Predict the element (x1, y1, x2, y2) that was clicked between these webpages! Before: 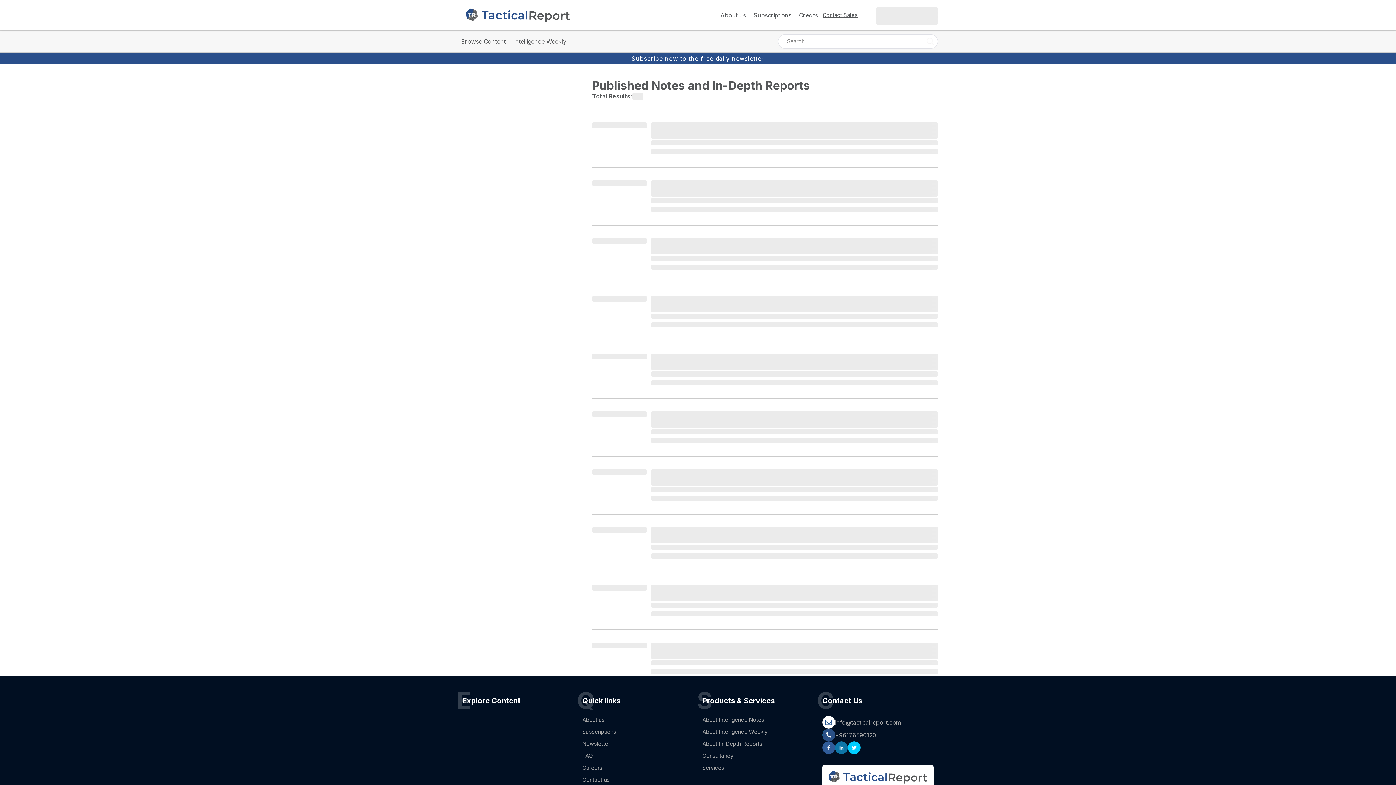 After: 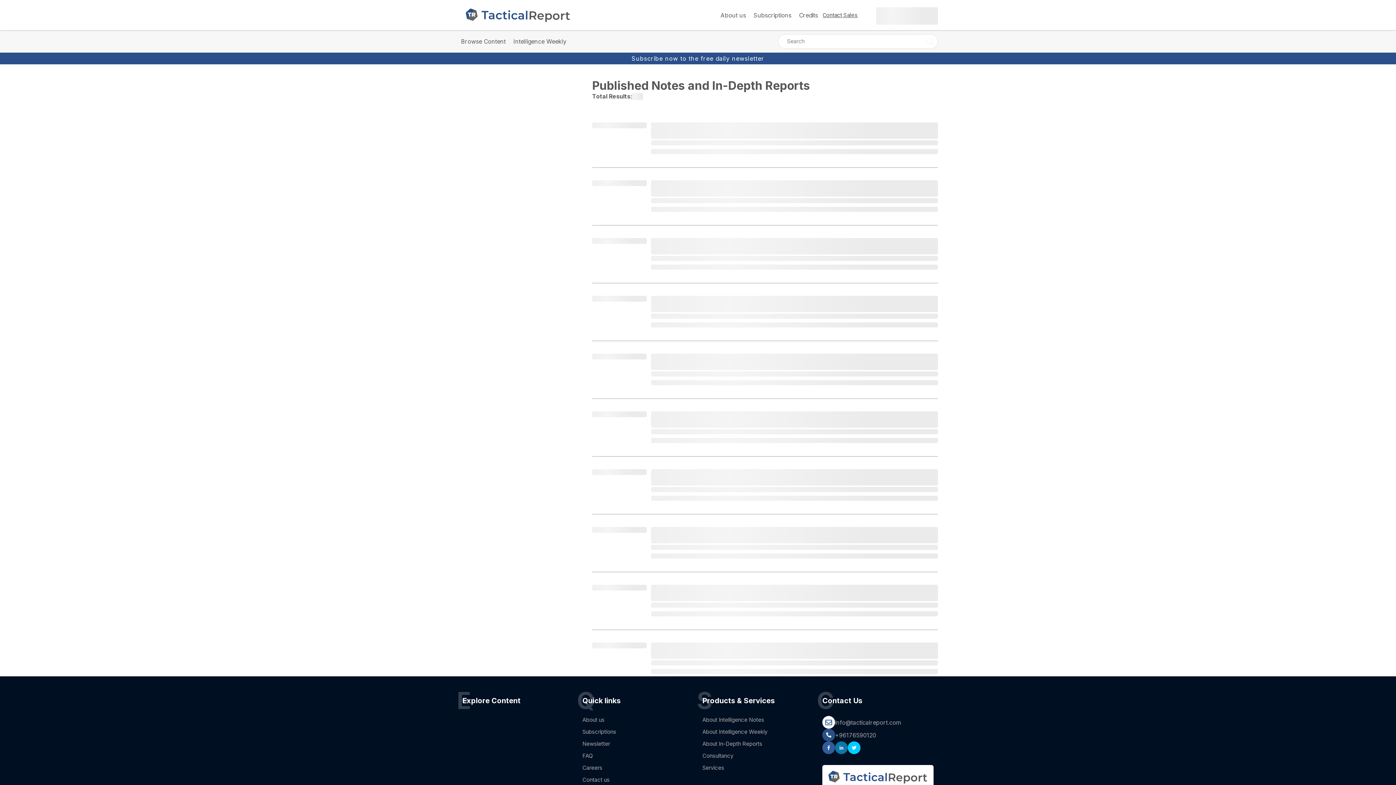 Action: bbox: (822, 729, 835, 741)